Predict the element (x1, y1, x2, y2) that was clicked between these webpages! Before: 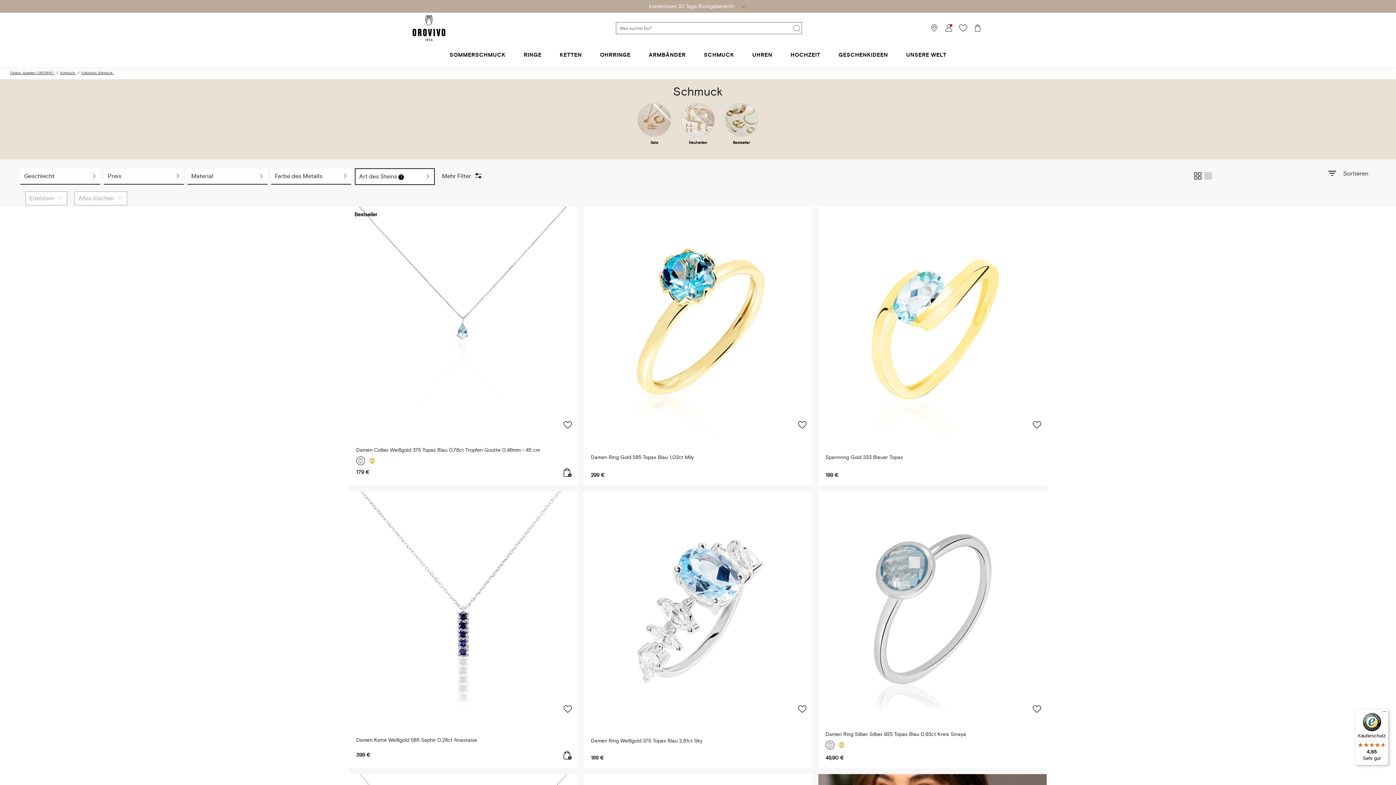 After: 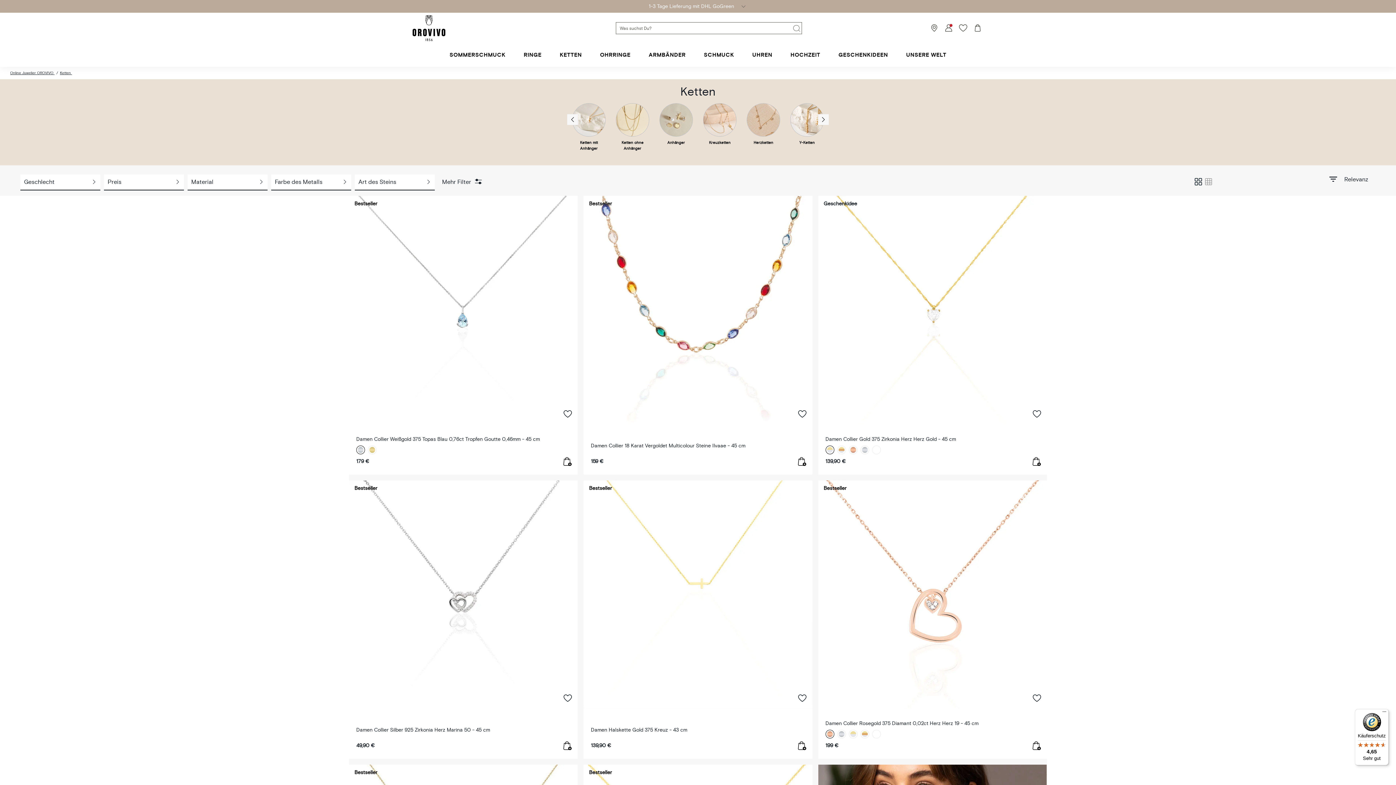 Action: label: KETTEN bbox: (550, 43, 591, 66)